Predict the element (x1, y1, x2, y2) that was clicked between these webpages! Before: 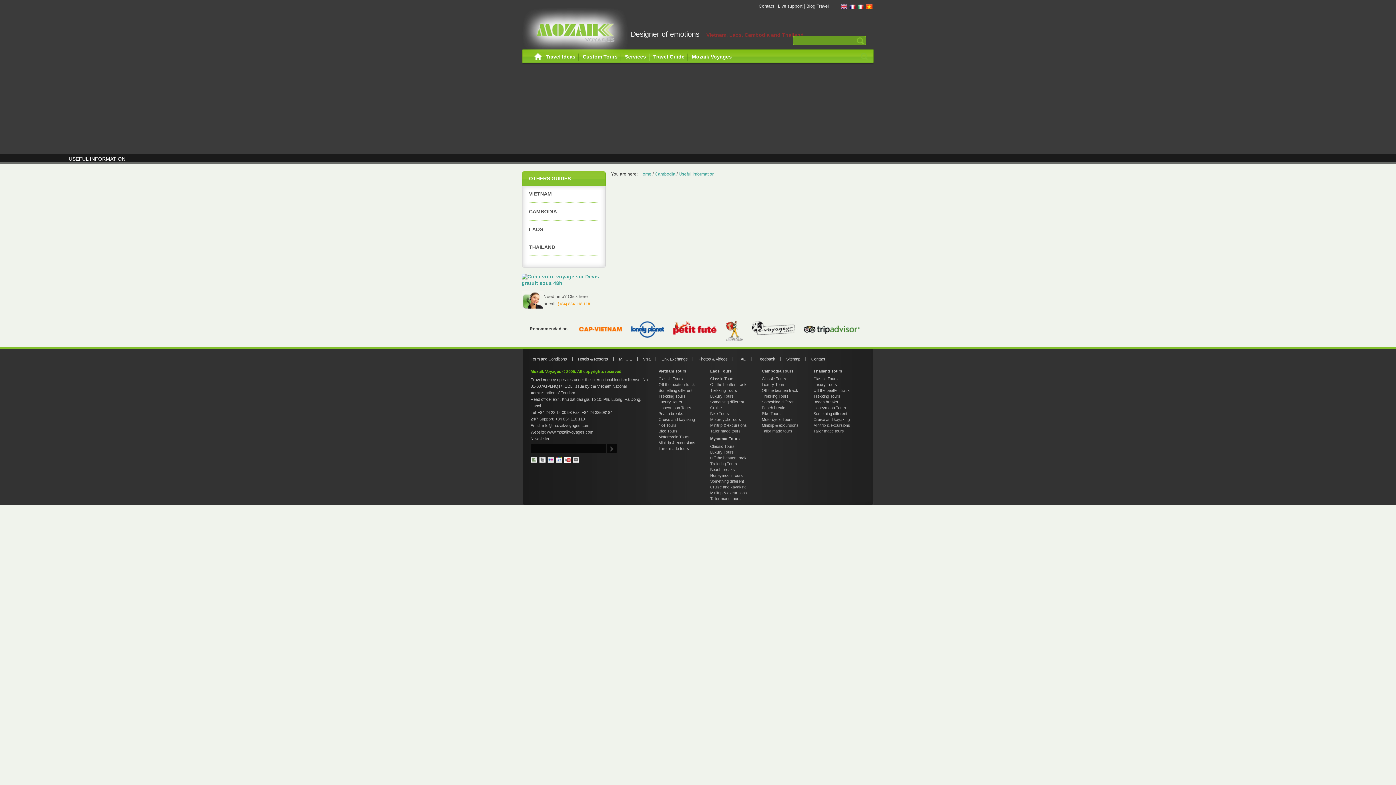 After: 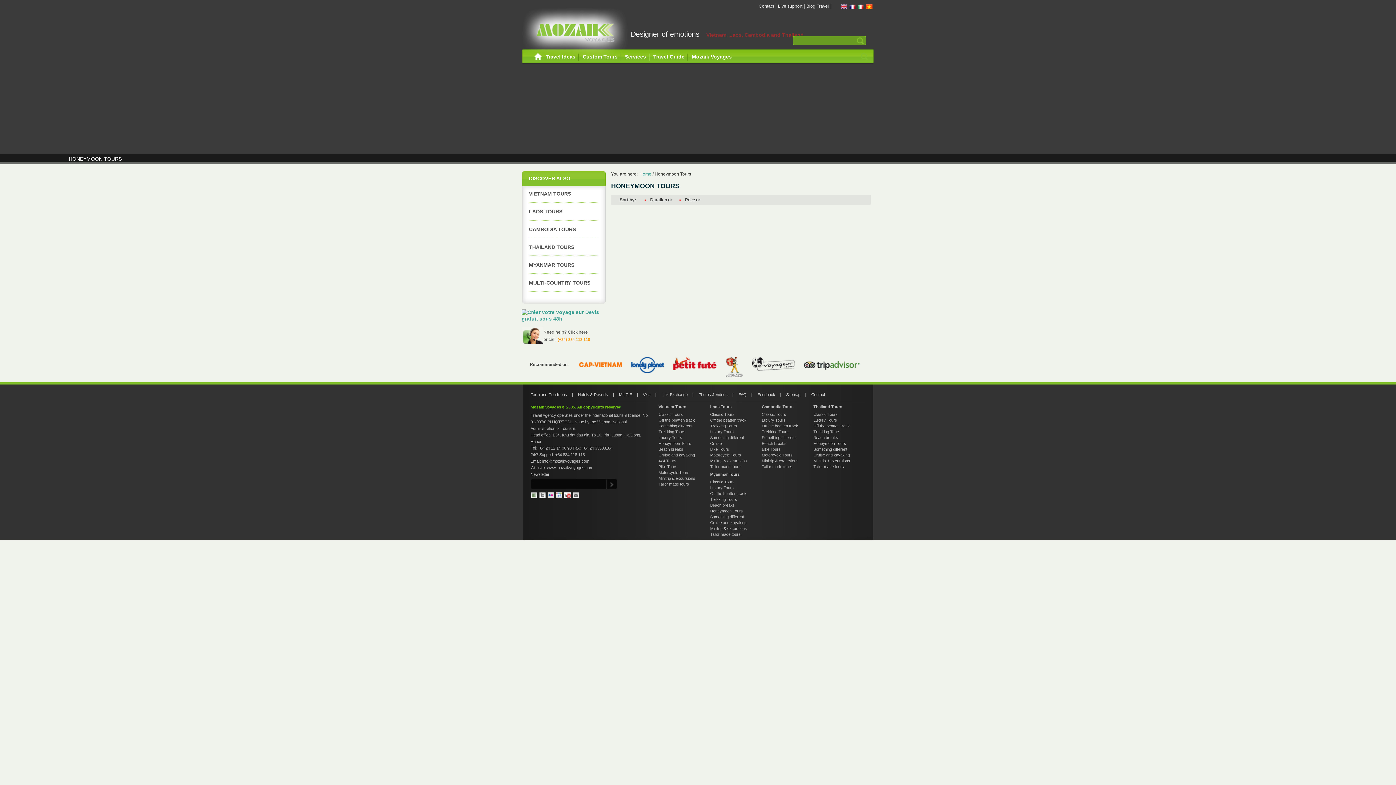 Action: label: Honeymoon Tours bbox: (658, 405, 702, 410)